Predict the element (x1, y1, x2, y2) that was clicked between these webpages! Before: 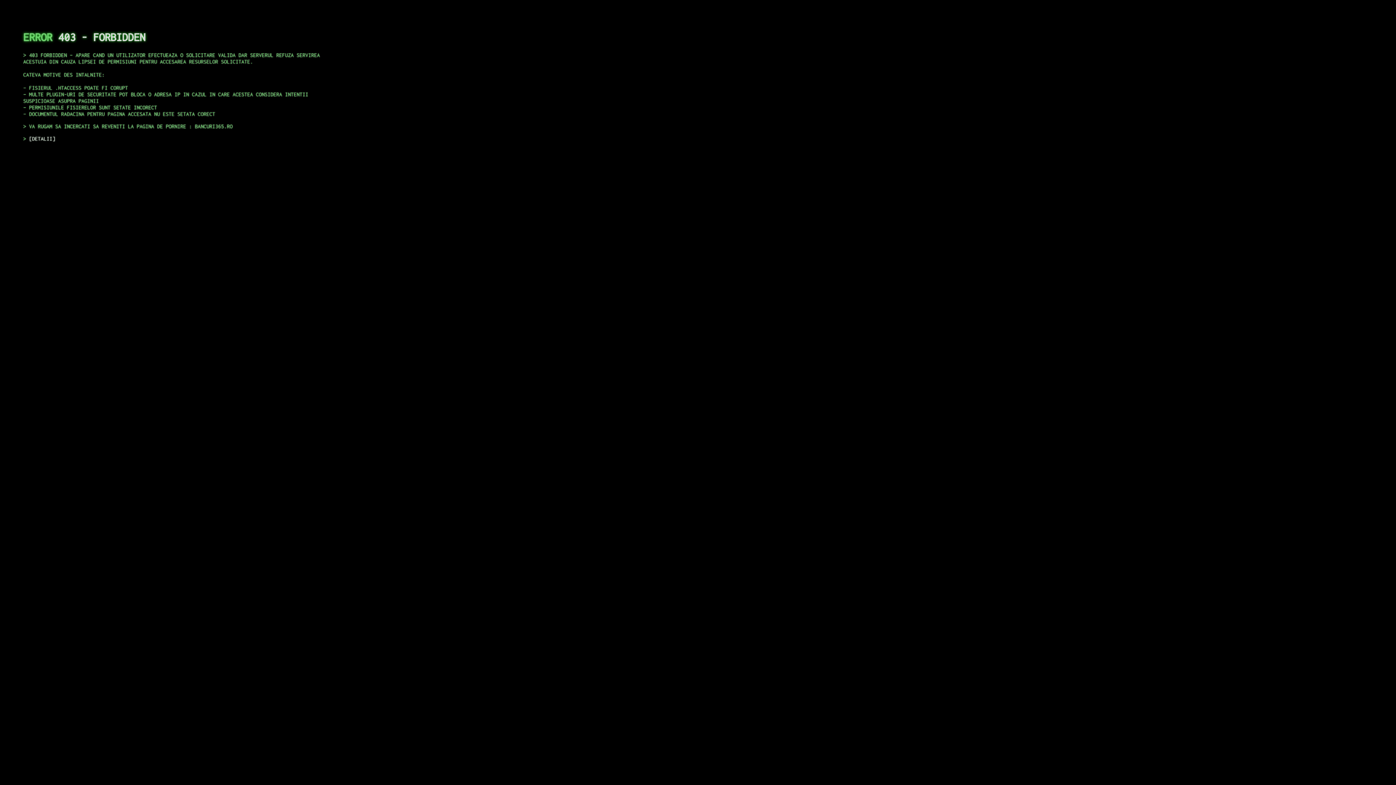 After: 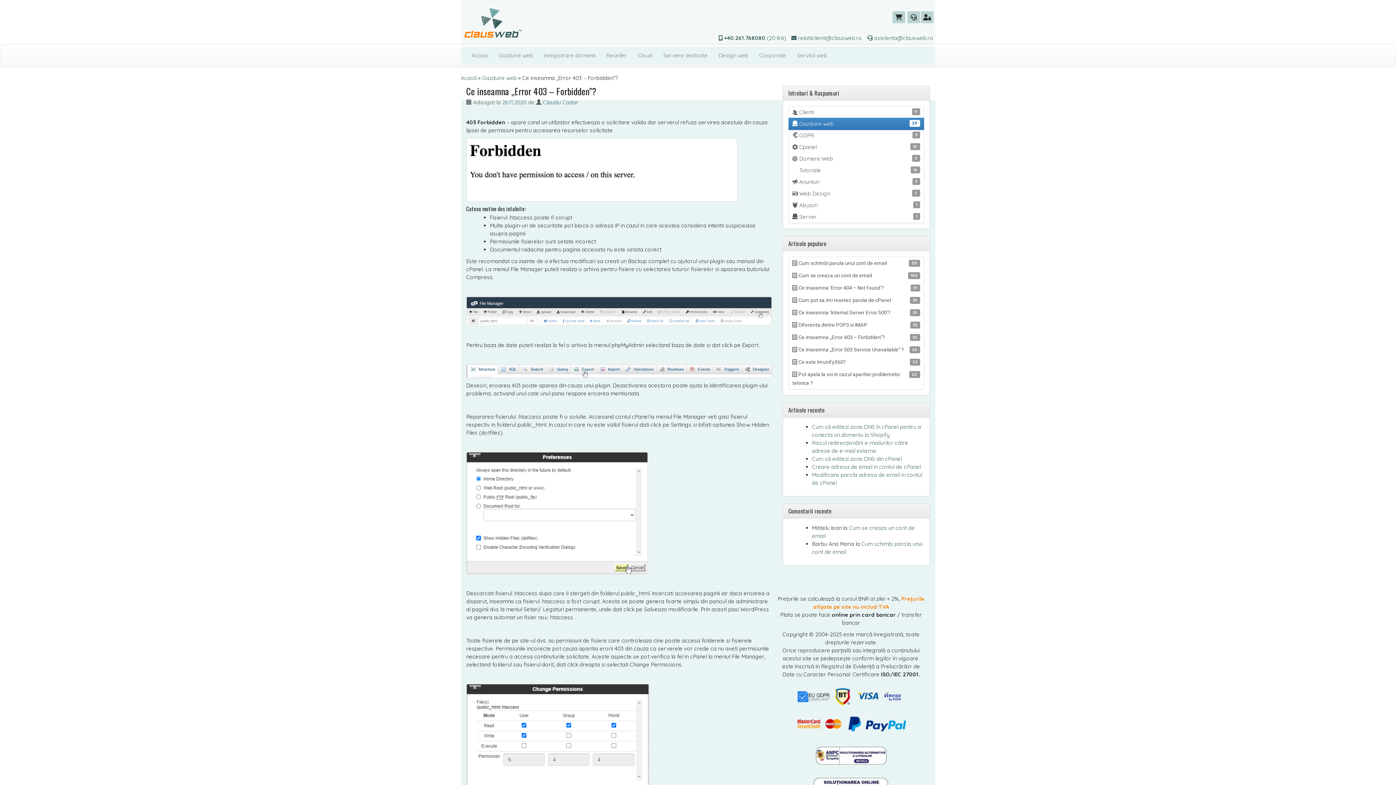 Action: label: DETALII bbox: (29, 135, 55, 141)